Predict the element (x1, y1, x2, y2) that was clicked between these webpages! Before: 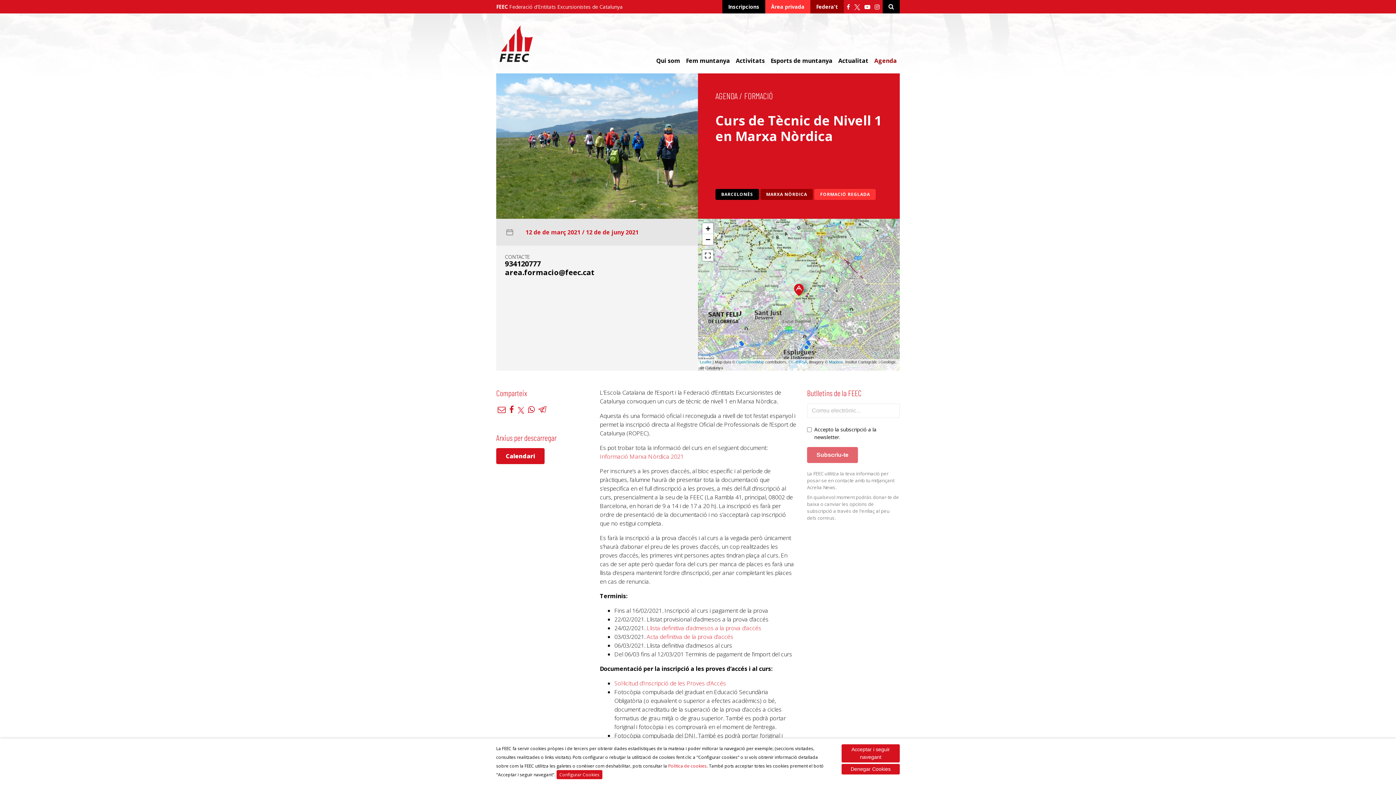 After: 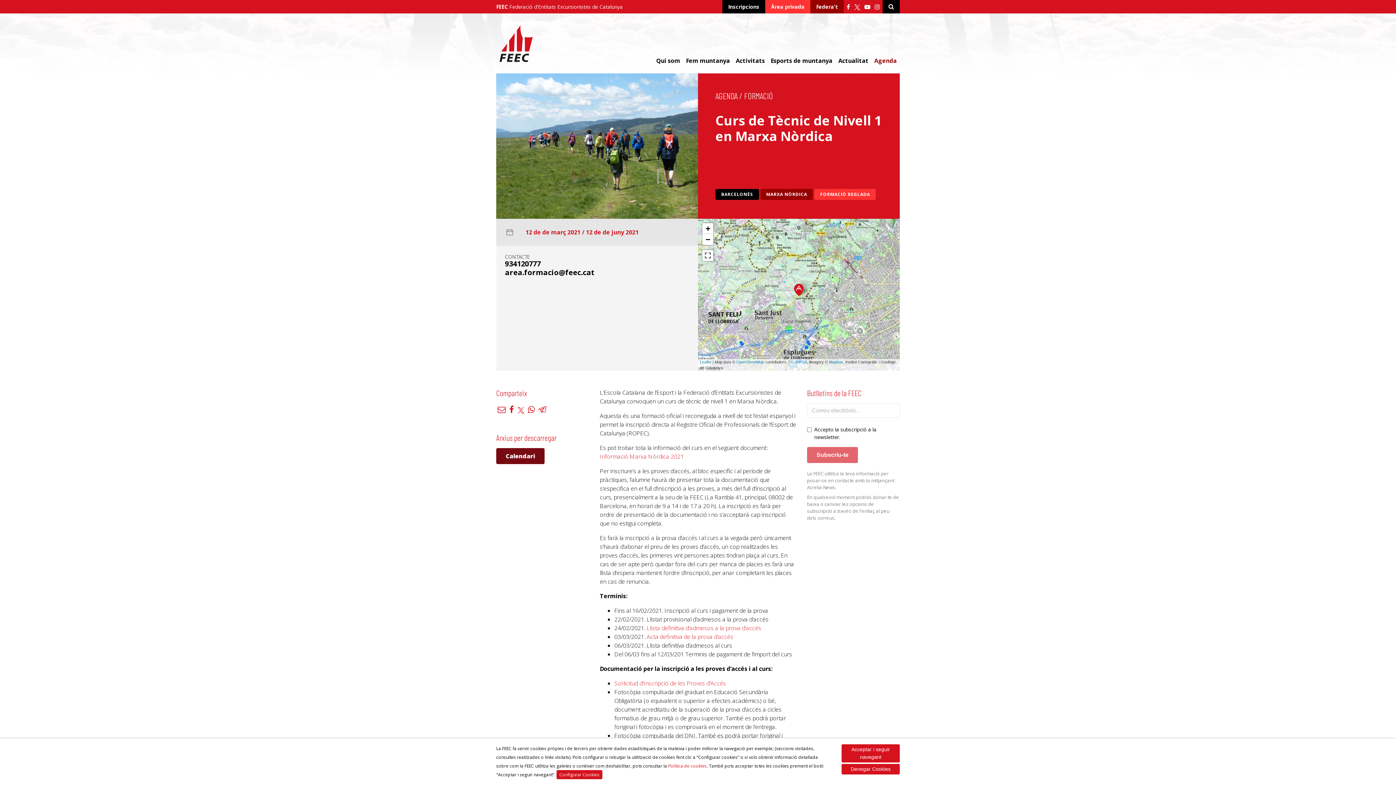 Action: bbox: (496, 448, 544, 464) label: Calendari